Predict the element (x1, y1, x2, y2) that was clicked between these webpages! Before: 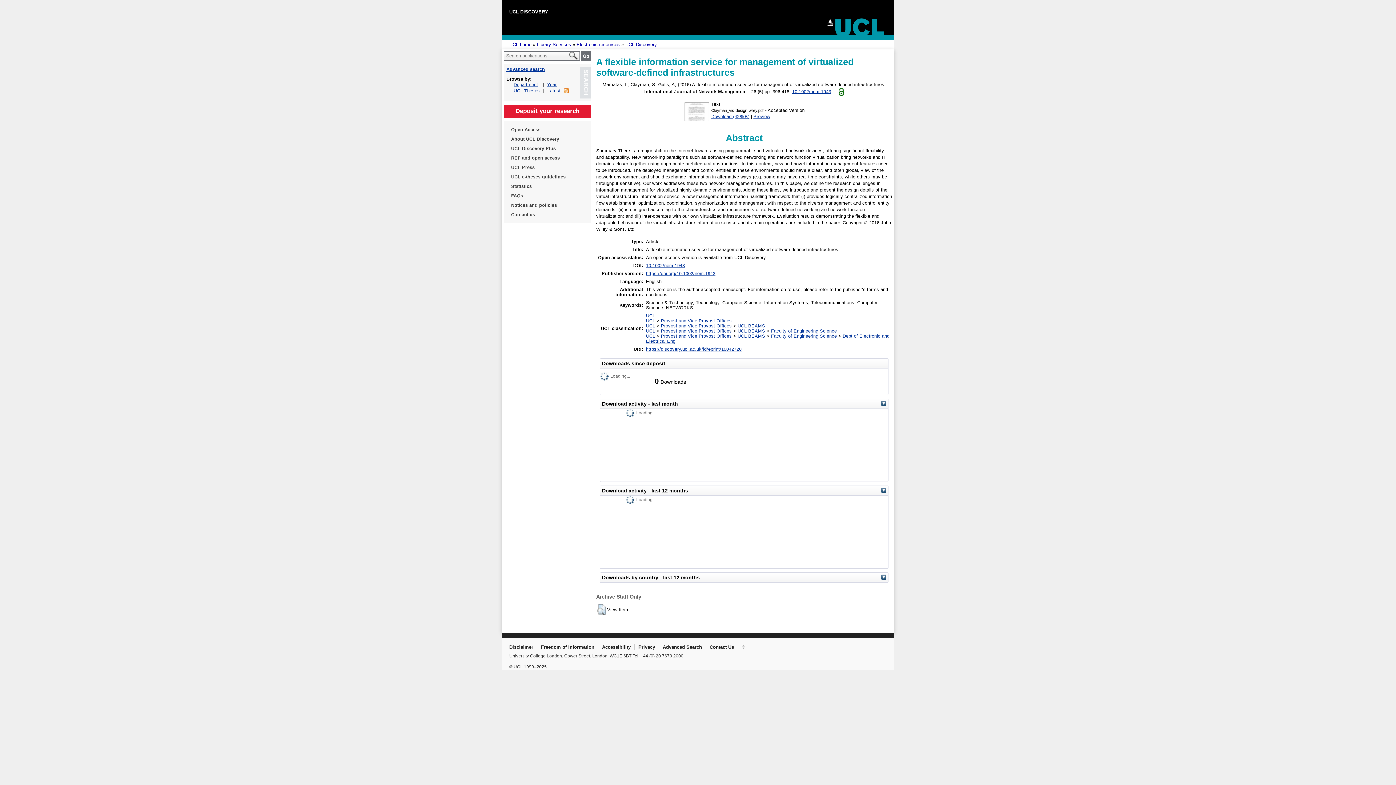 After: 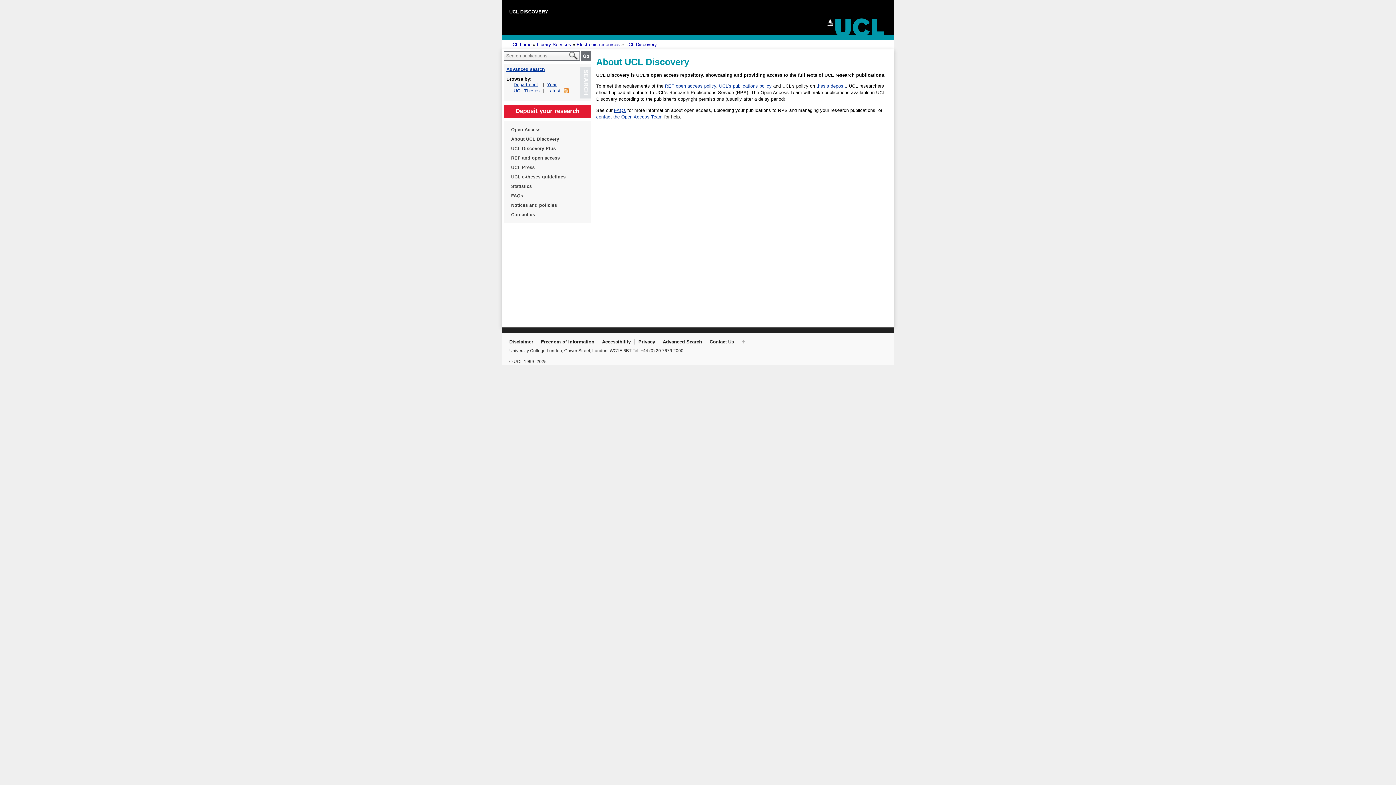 Action: bbox: (511, 134, 584, 144) label: About UCL Discovery